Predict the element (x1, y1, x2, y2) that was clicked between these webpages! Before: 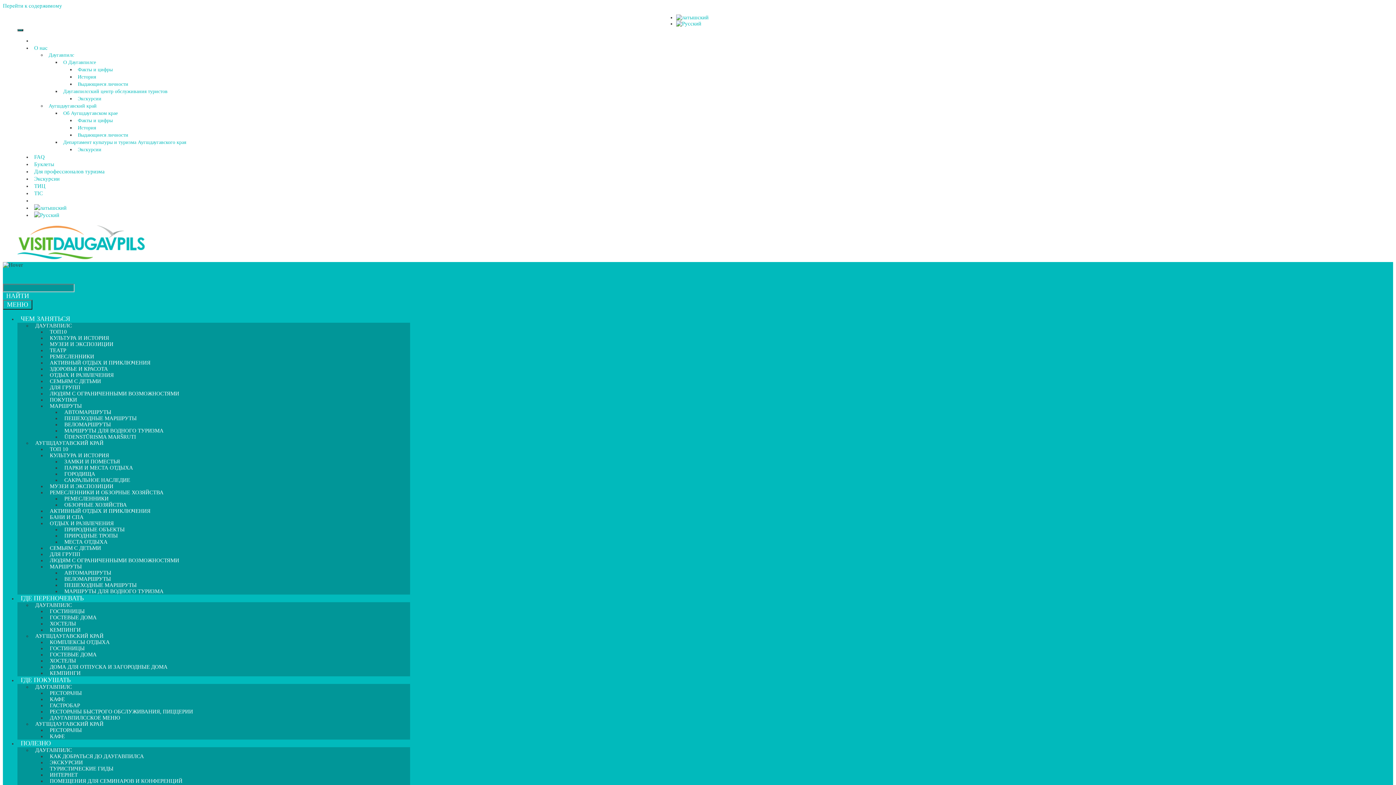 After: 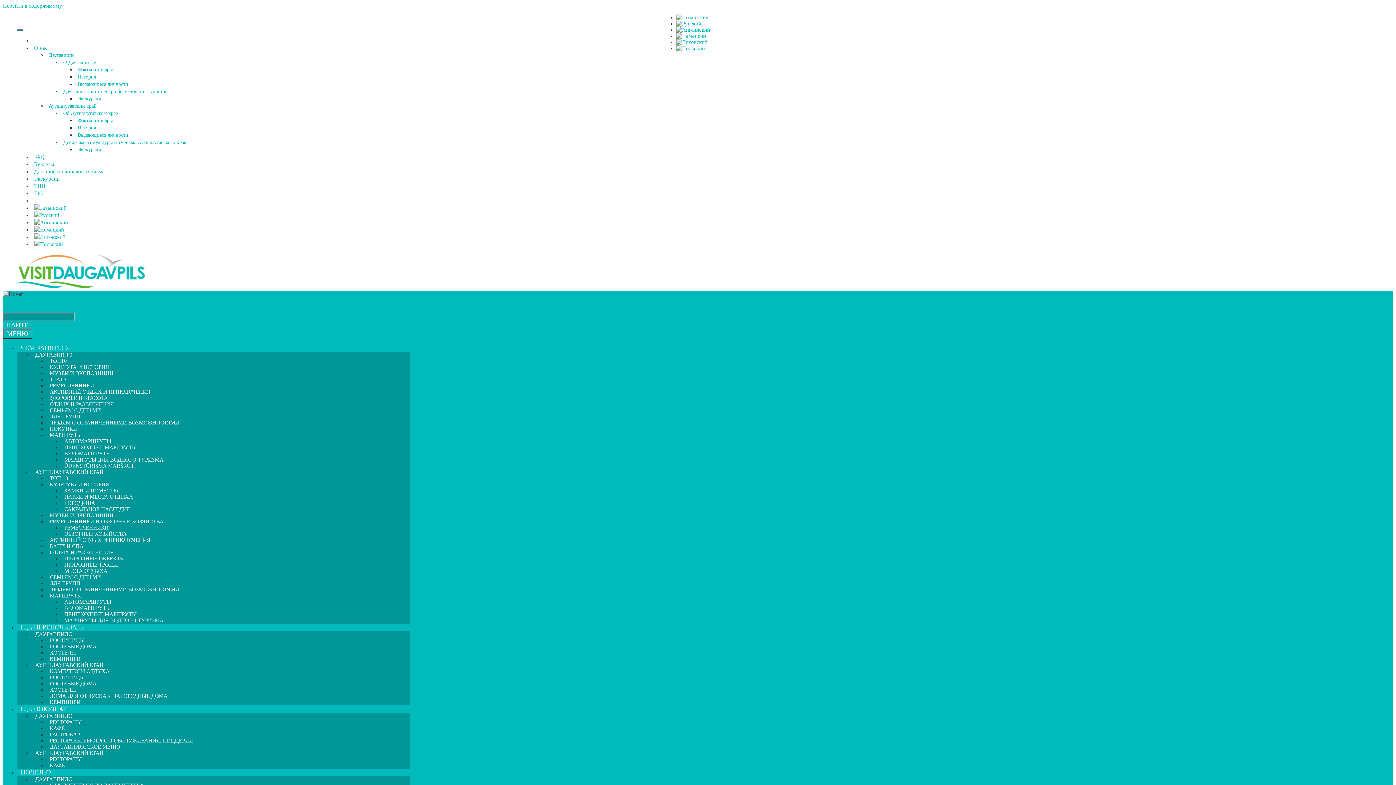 Action: bbox: (75, 93, 103, 104) label: Экскурсии